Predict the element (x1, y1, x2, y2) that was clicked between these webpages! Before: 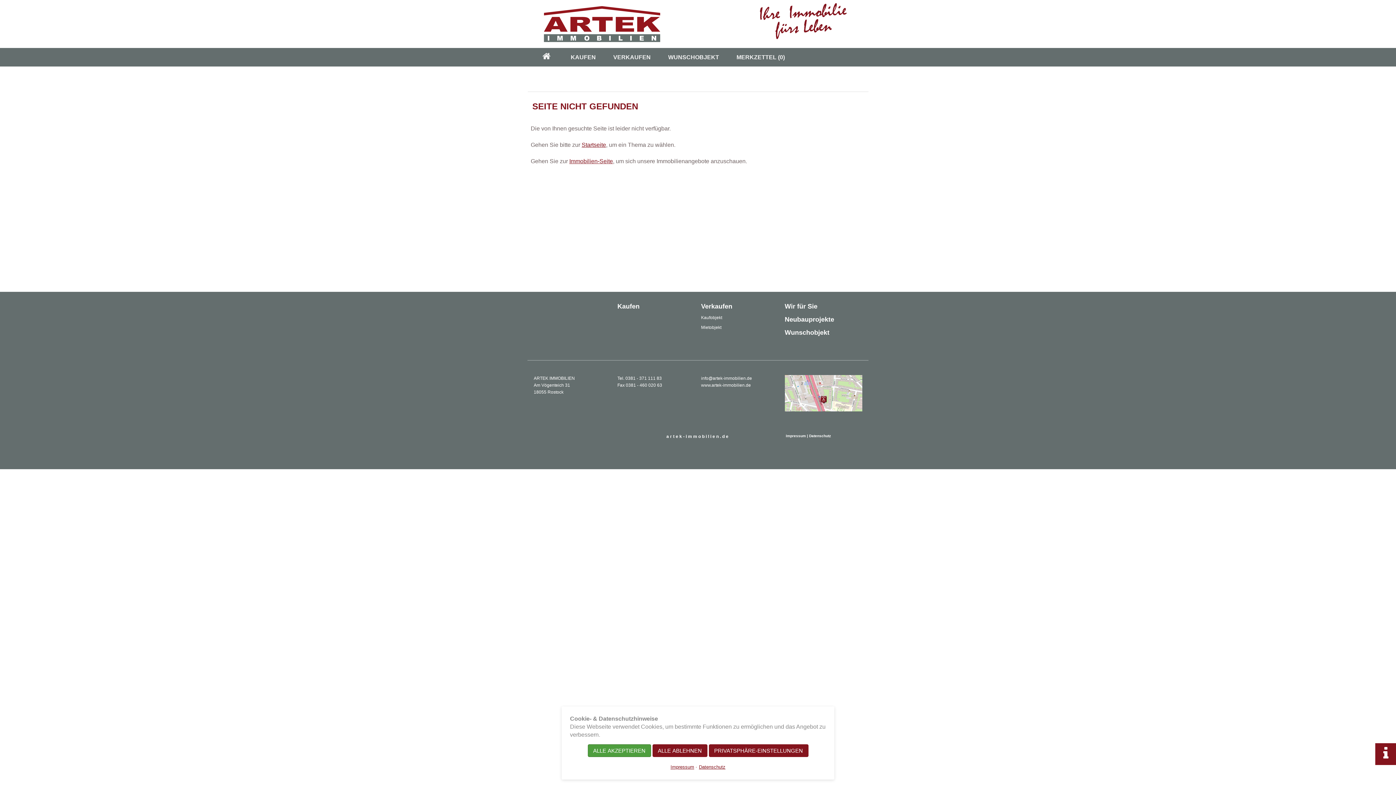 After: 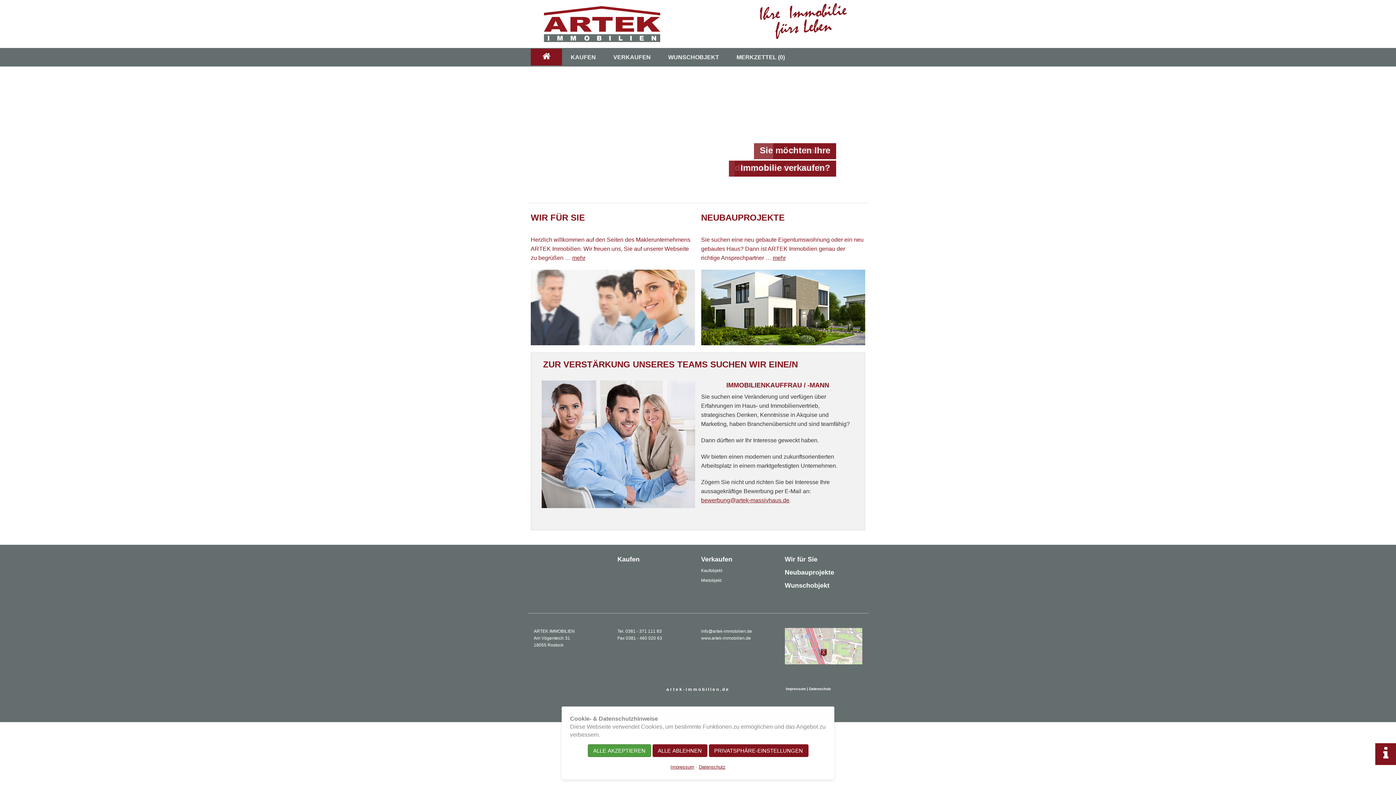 Action: label: www.artek-immobilien.de bbox: (701, 382, 751, 388)